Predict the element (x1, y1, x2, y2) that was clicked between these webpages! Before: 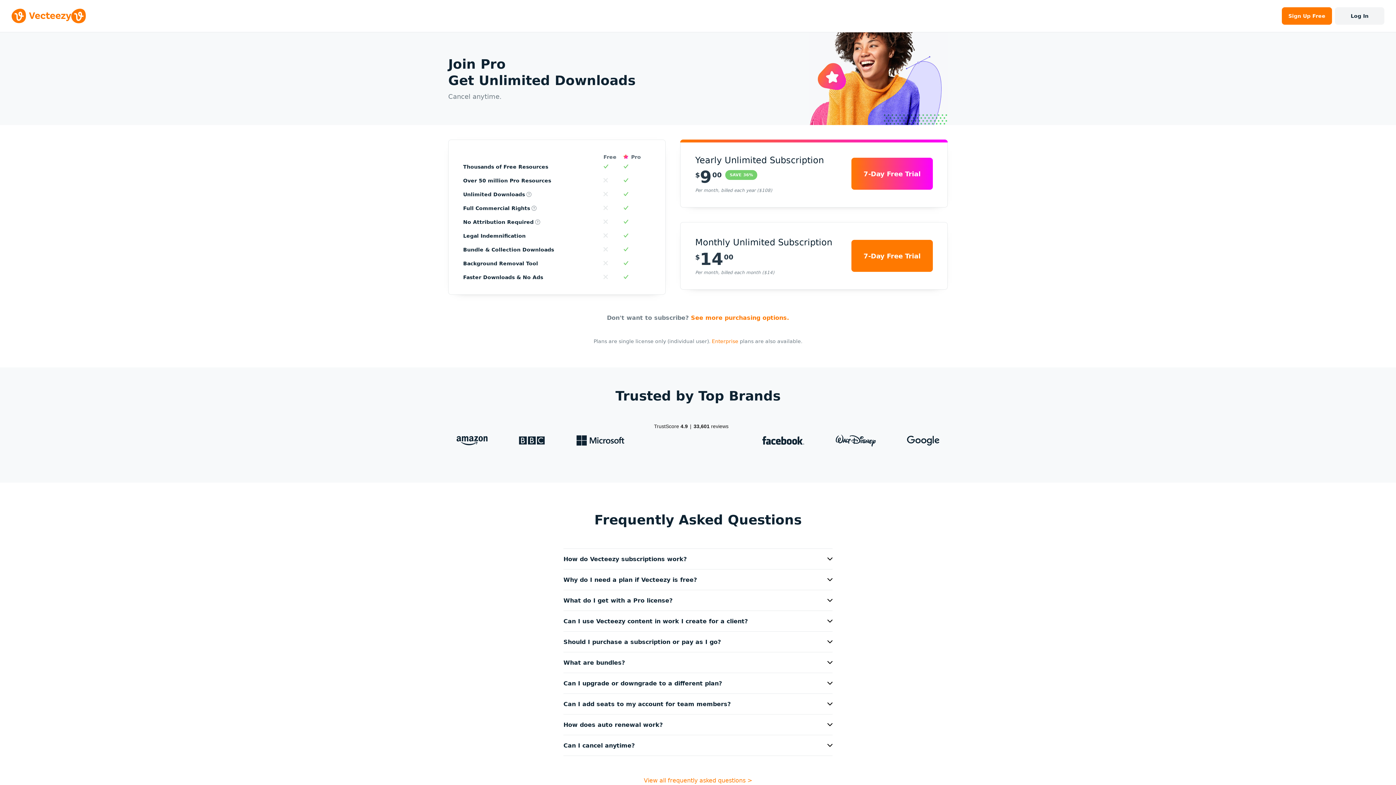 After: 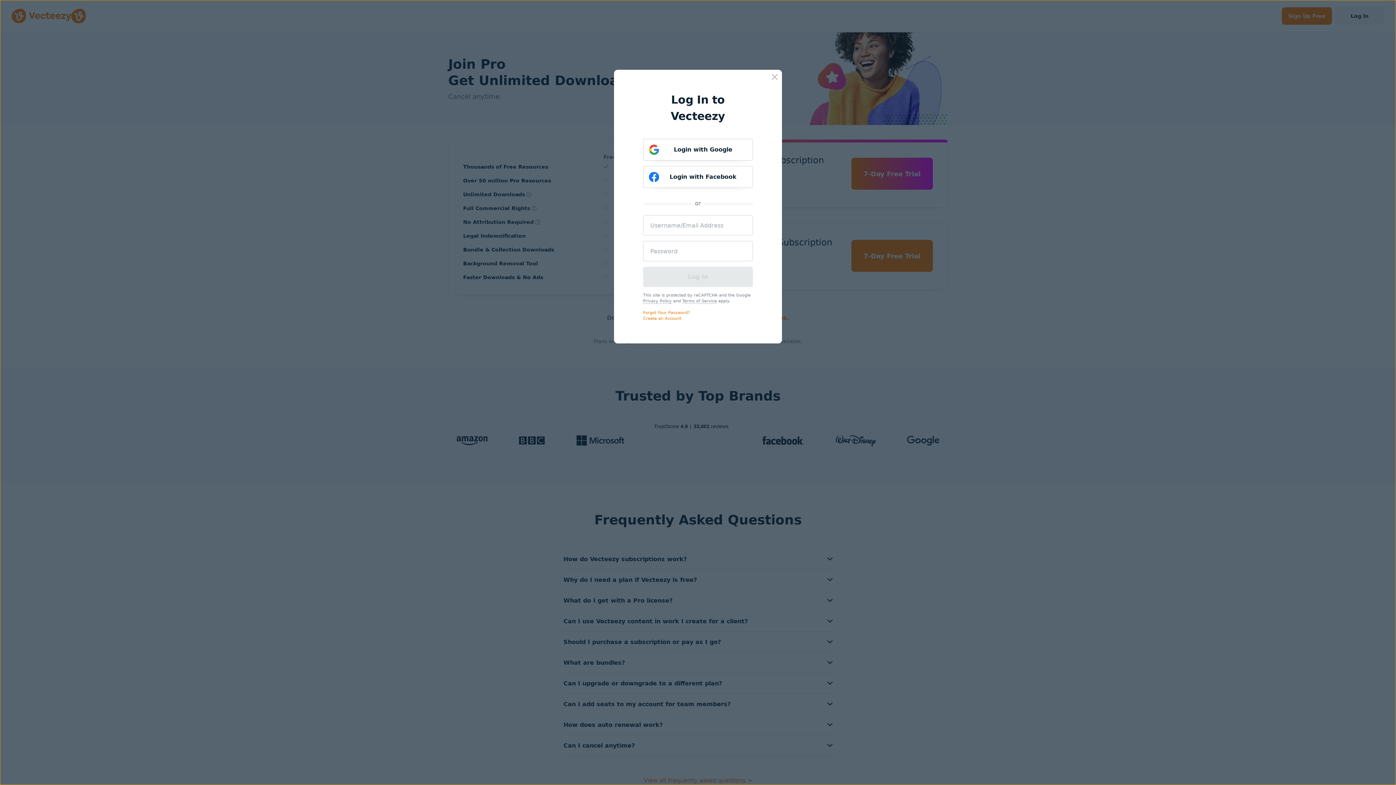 Action: bbox: (1335, 7, 1384, 24) label: Log In